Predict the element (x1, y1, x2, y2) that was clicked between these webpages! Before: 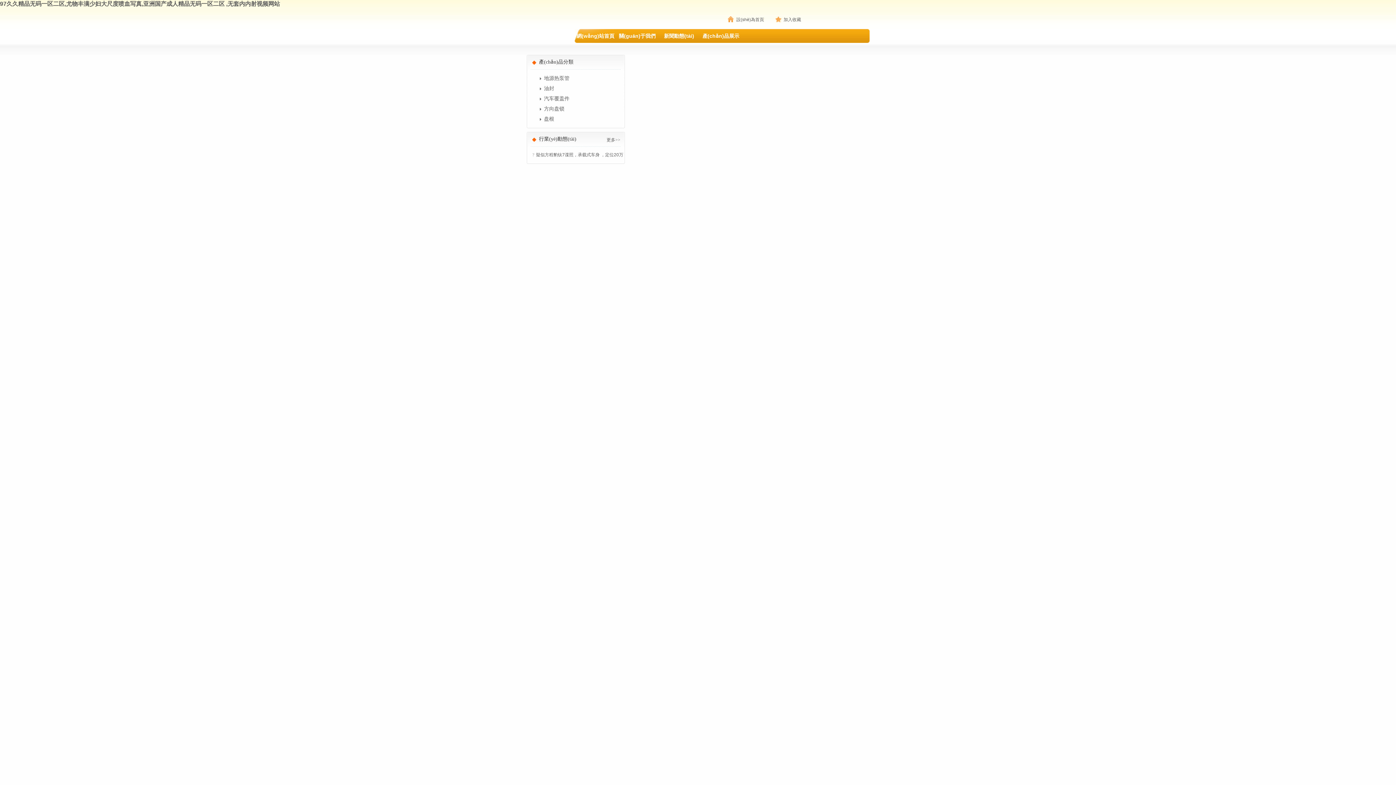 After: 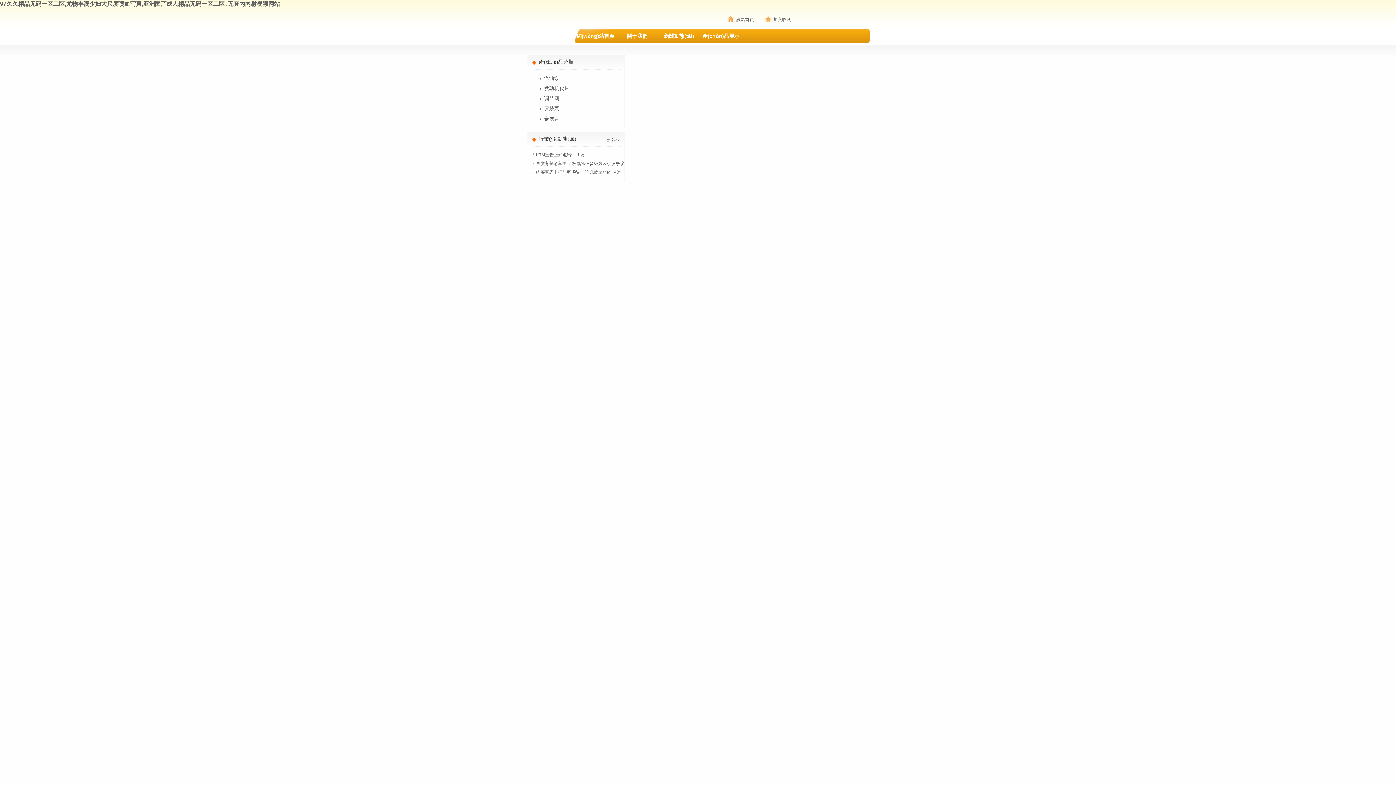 Action: label: 方向盘锁 bbox: (544, 106, 564, 111)